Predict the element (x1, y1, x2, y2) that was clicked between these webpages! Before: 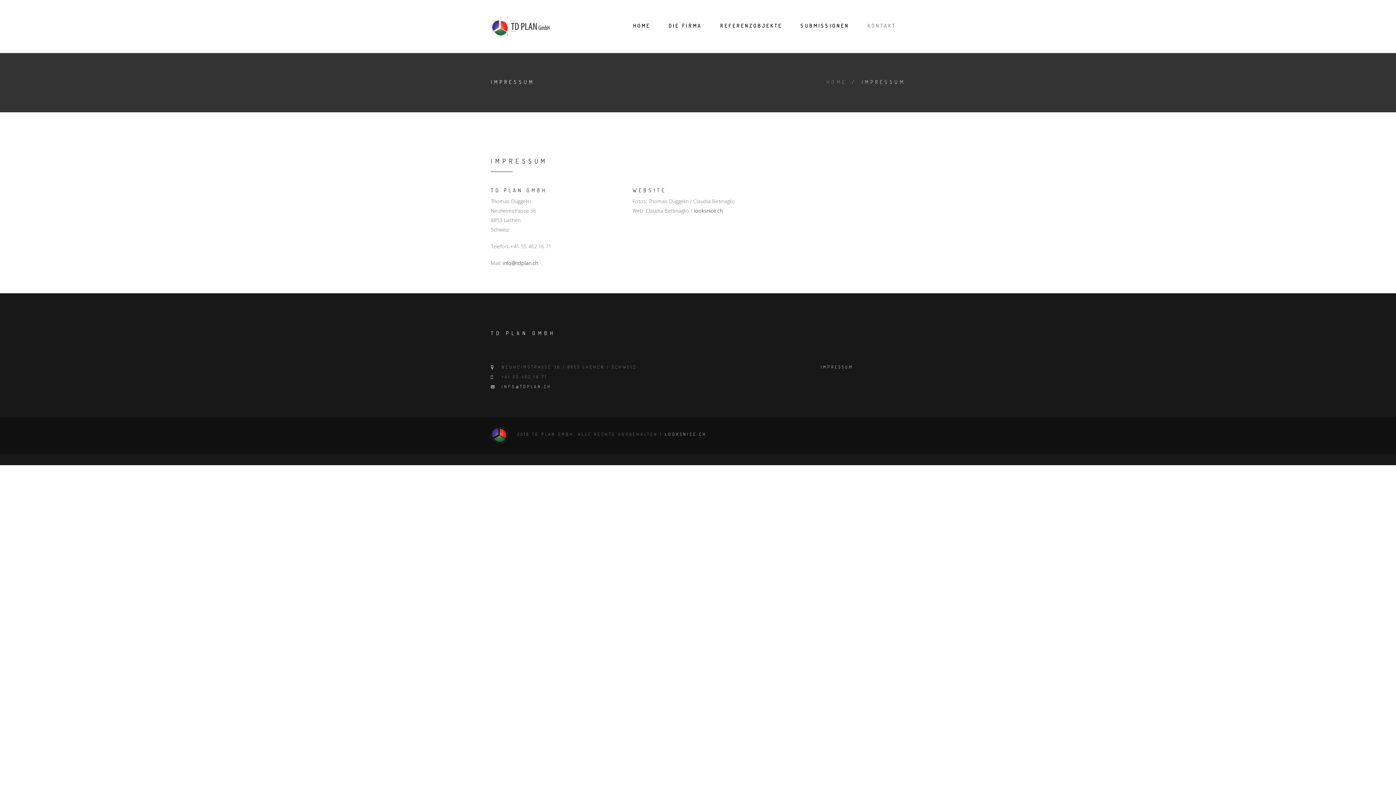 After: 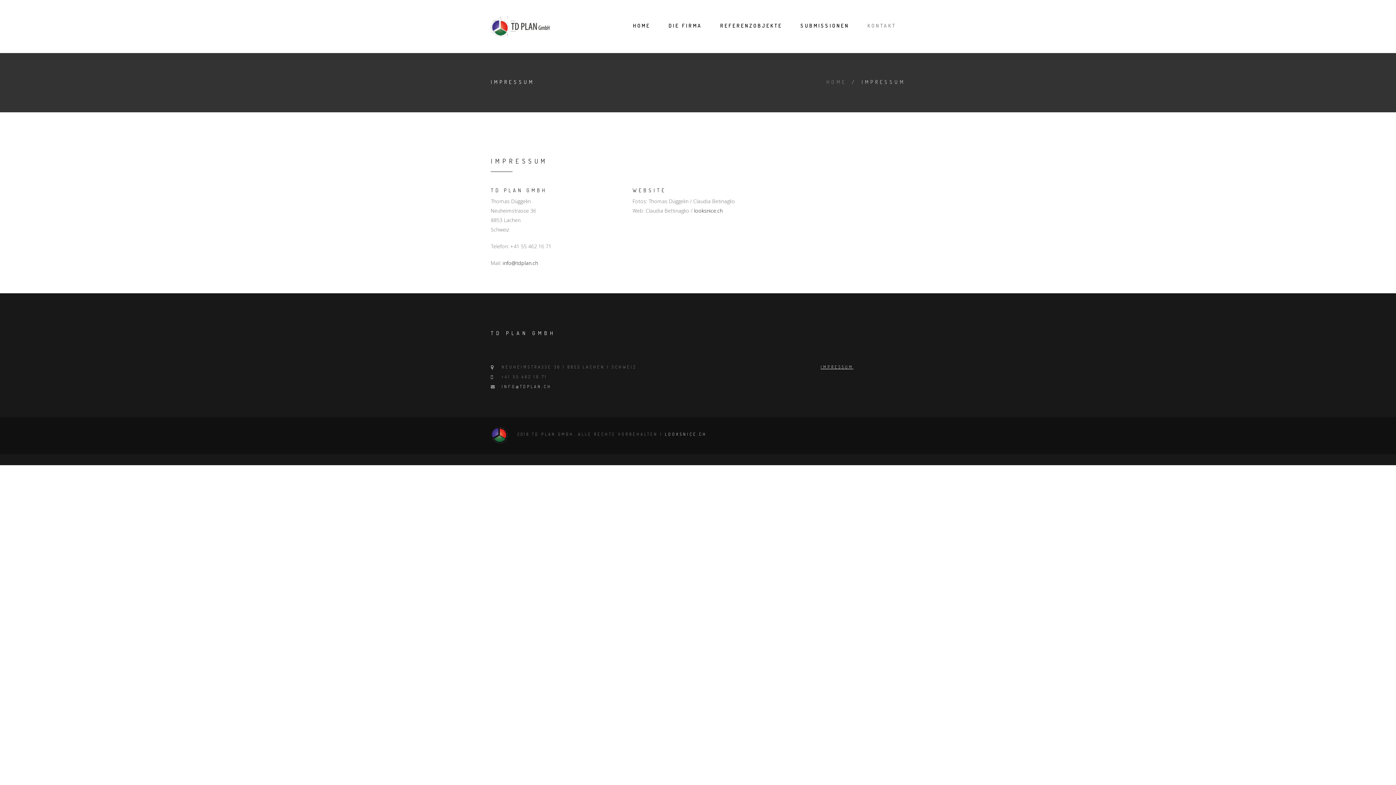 Action: bbox: (820, 364, 853, 369) label: IMPRESSUM